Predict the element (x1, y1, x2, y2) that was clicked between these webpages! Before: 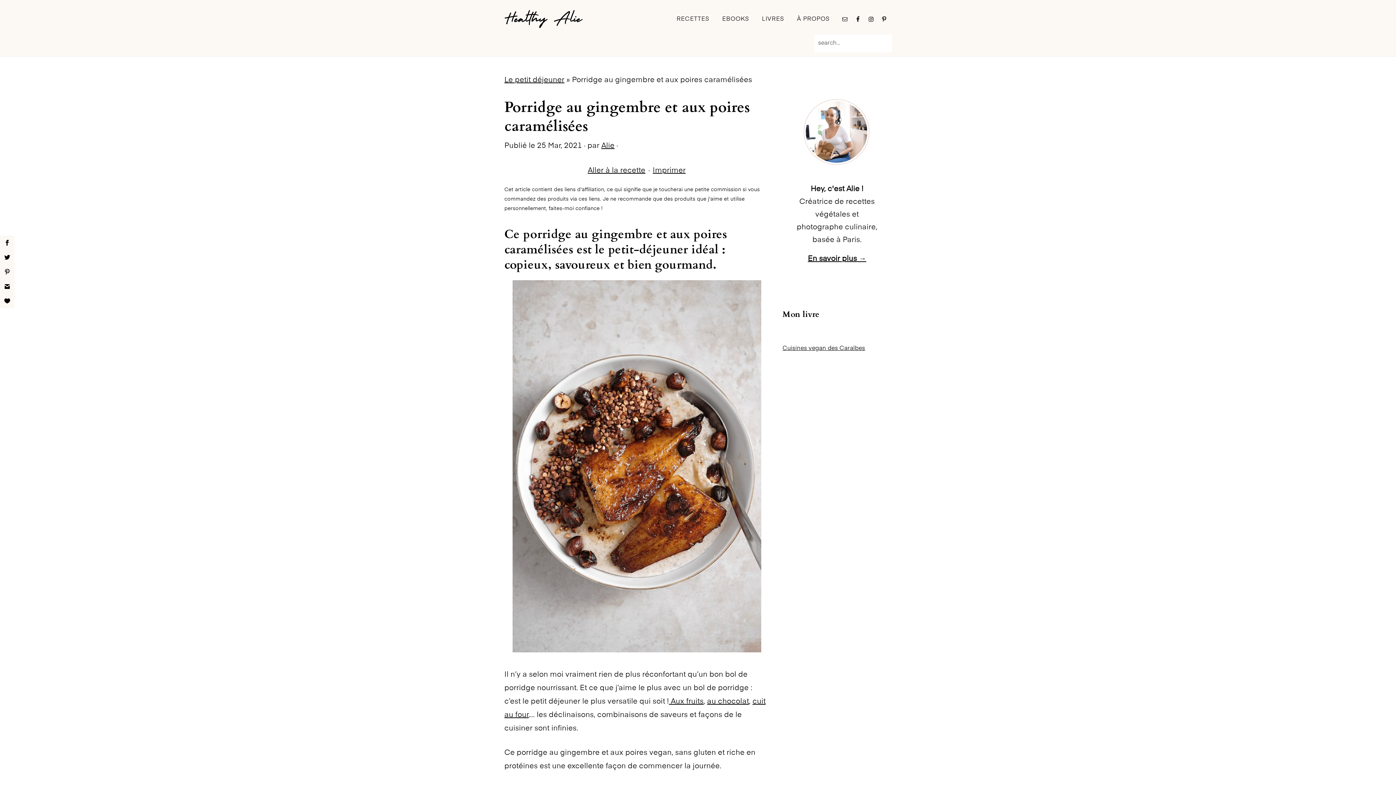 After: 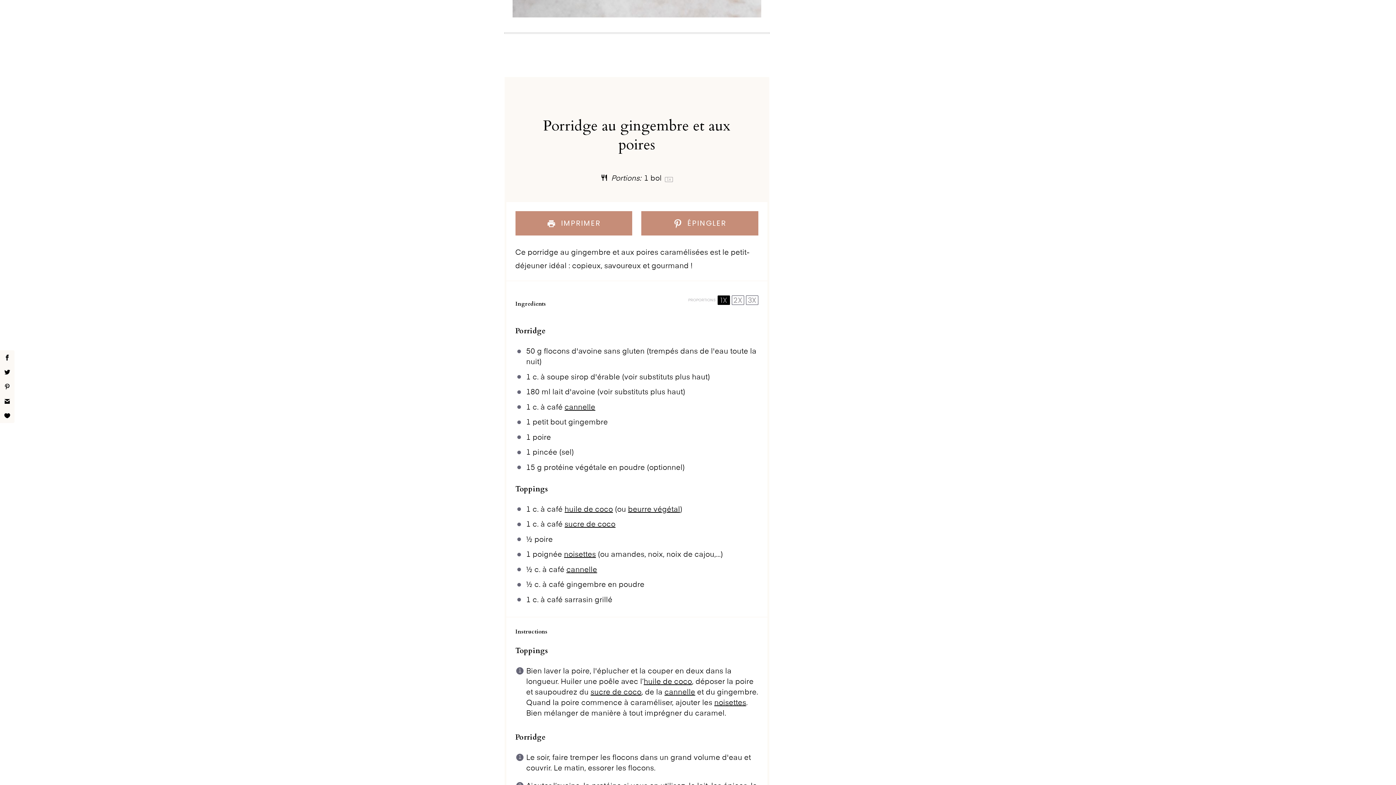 Action: bbox: (585, 164, 648, 177) label: Aller à la recette